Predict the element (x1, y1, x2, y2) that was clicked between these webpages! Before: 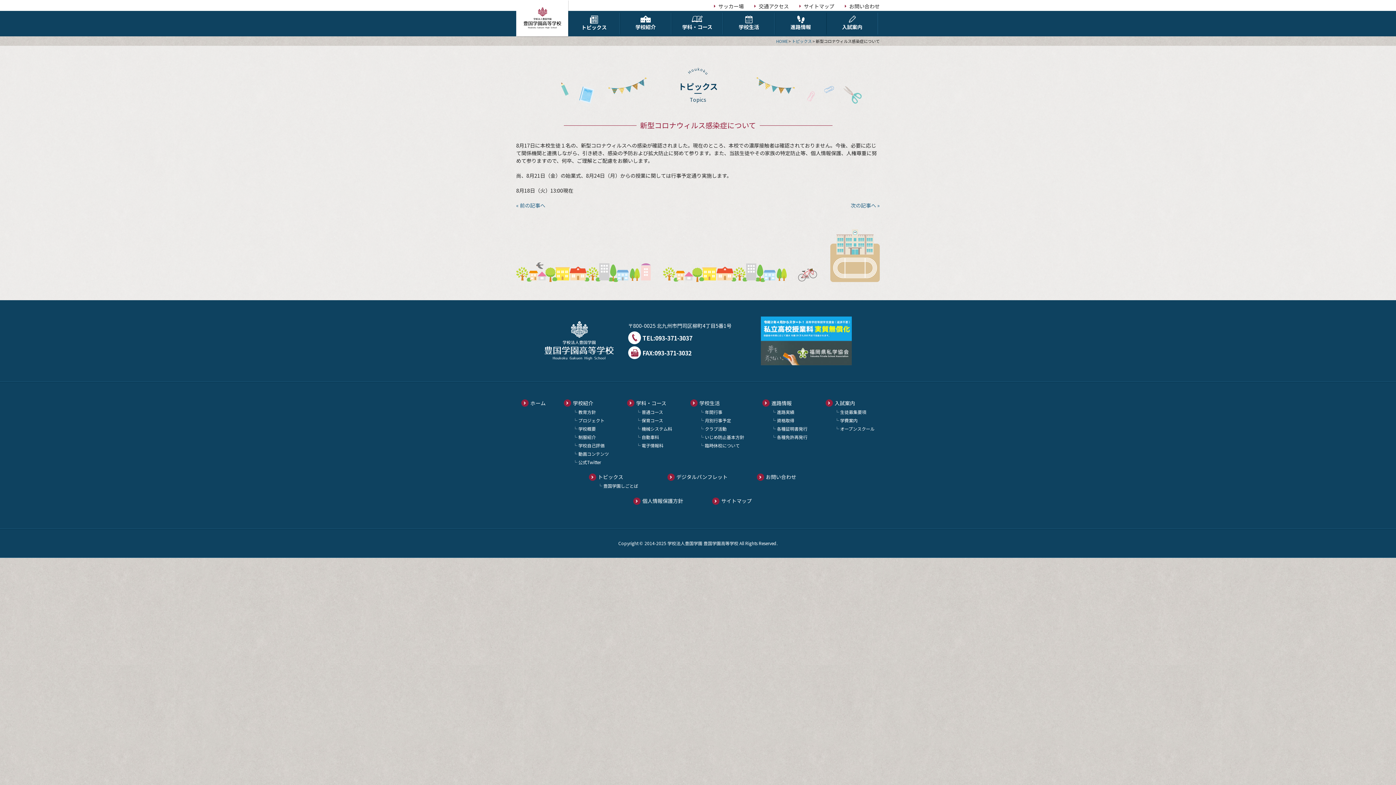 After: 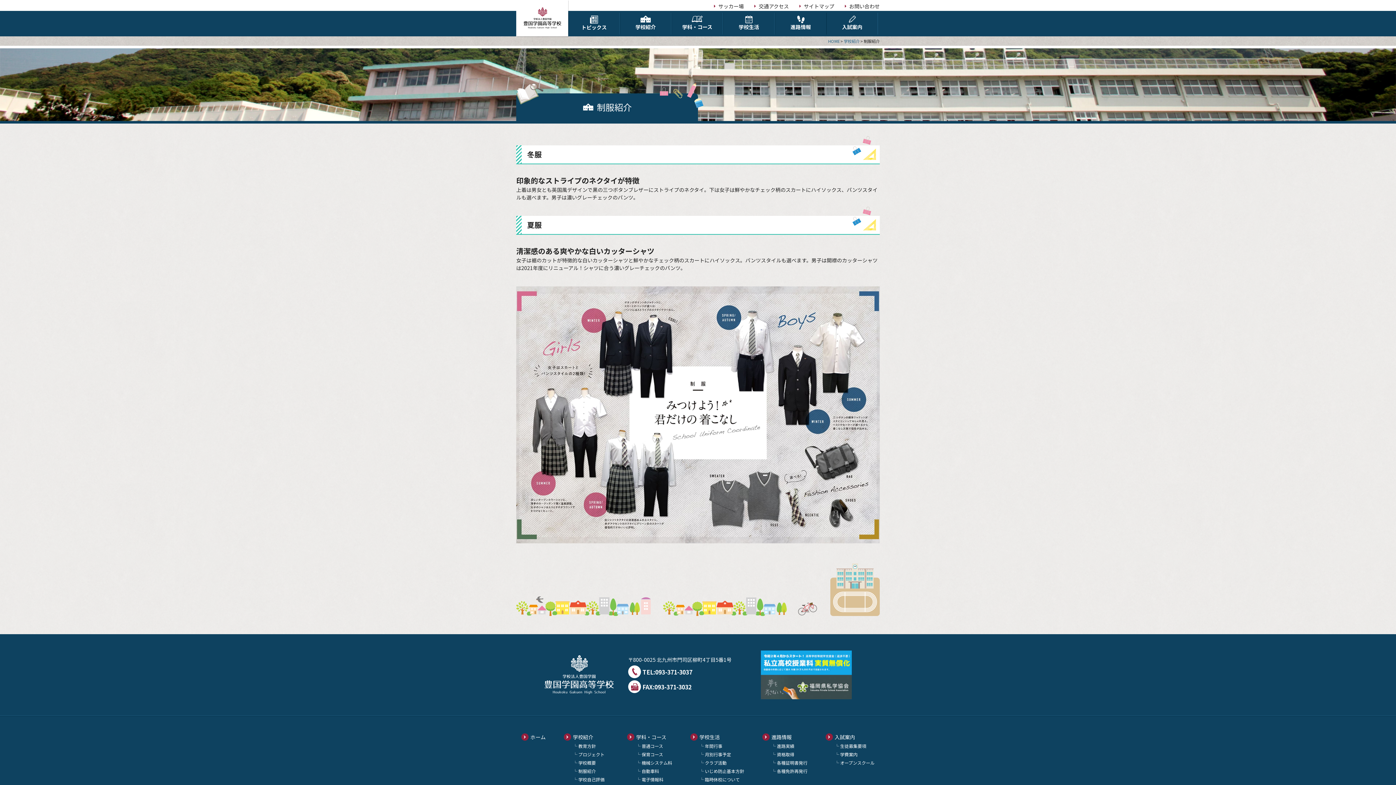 Action: bbox: (578, 434, 596, 440) label: 制服紹介